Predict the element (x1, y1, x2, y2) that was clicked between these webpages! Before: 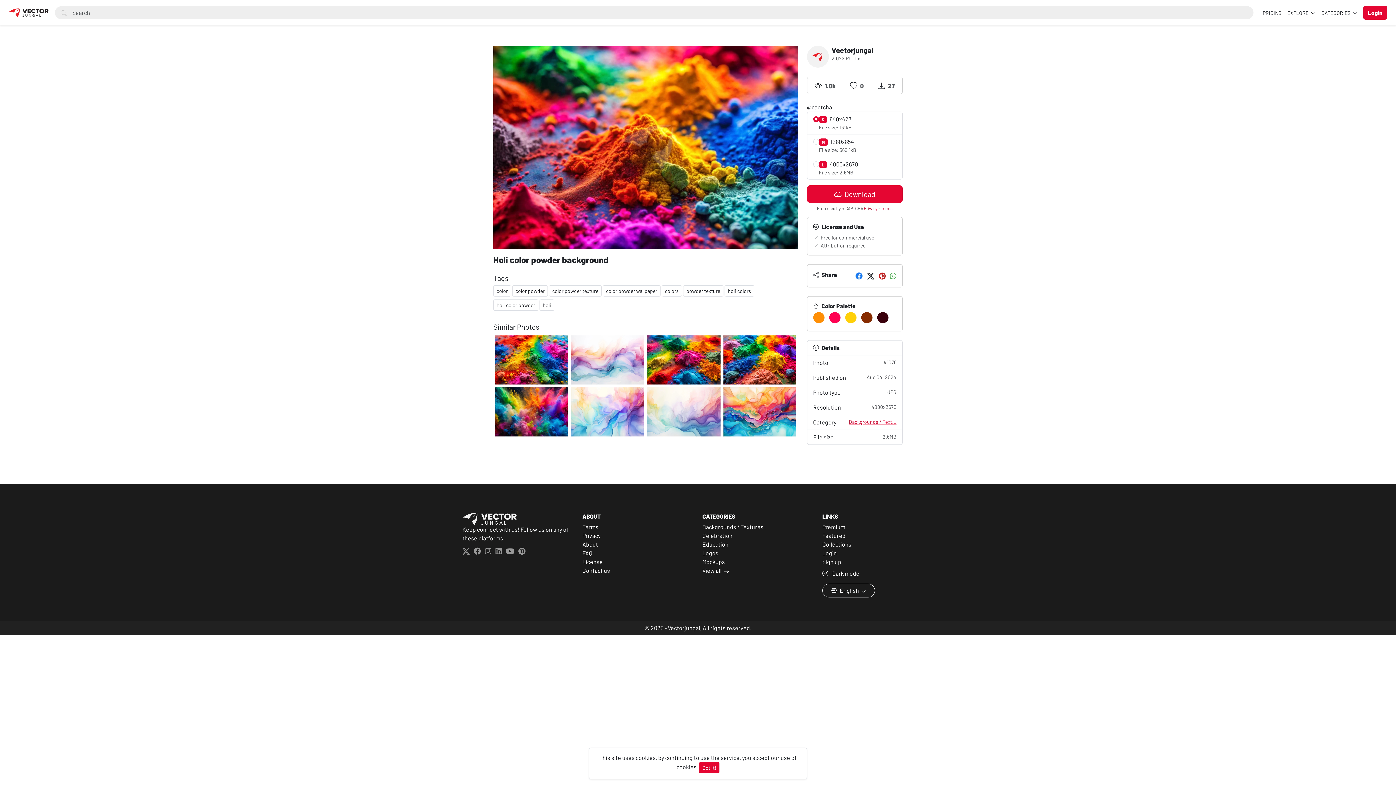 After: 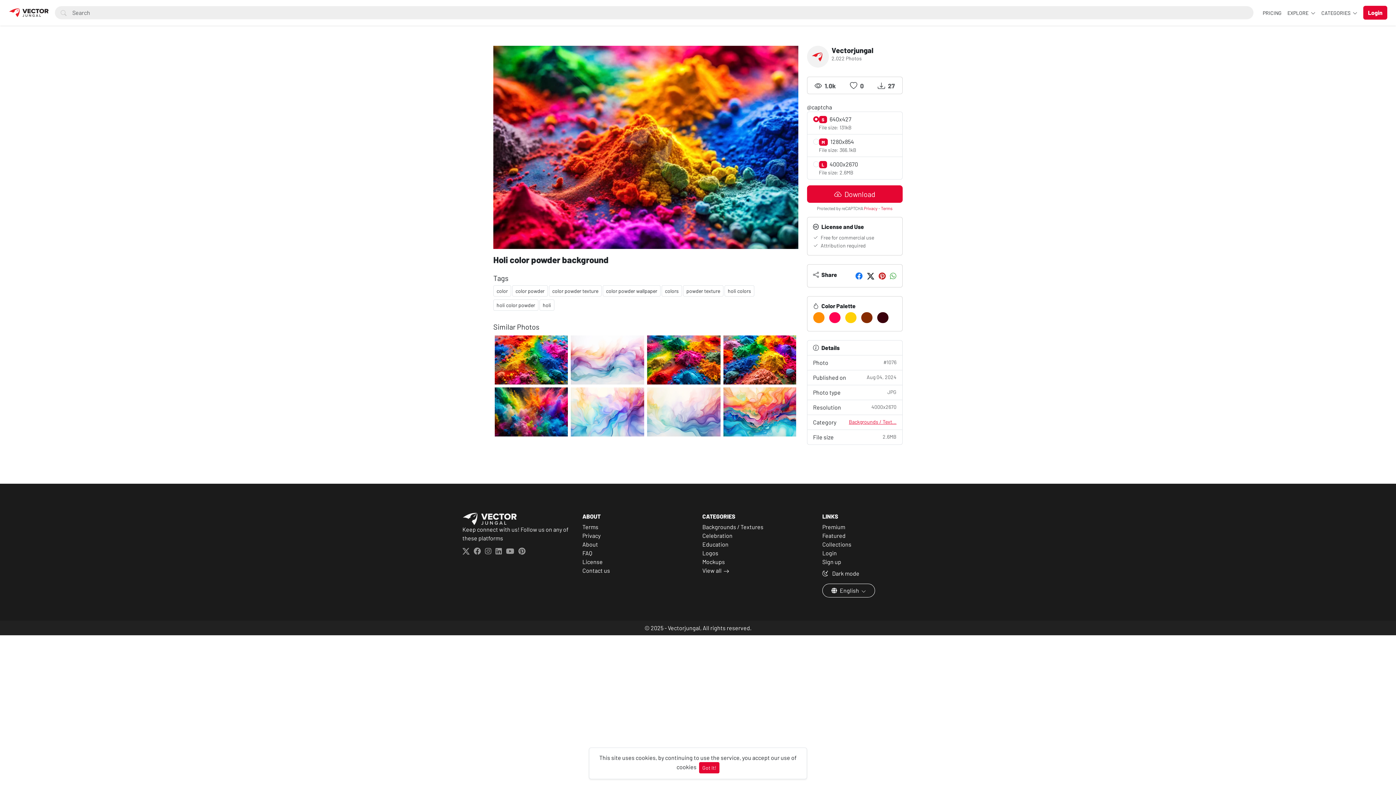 Action: bbox: (881, 205, 892, 210) label: Terms